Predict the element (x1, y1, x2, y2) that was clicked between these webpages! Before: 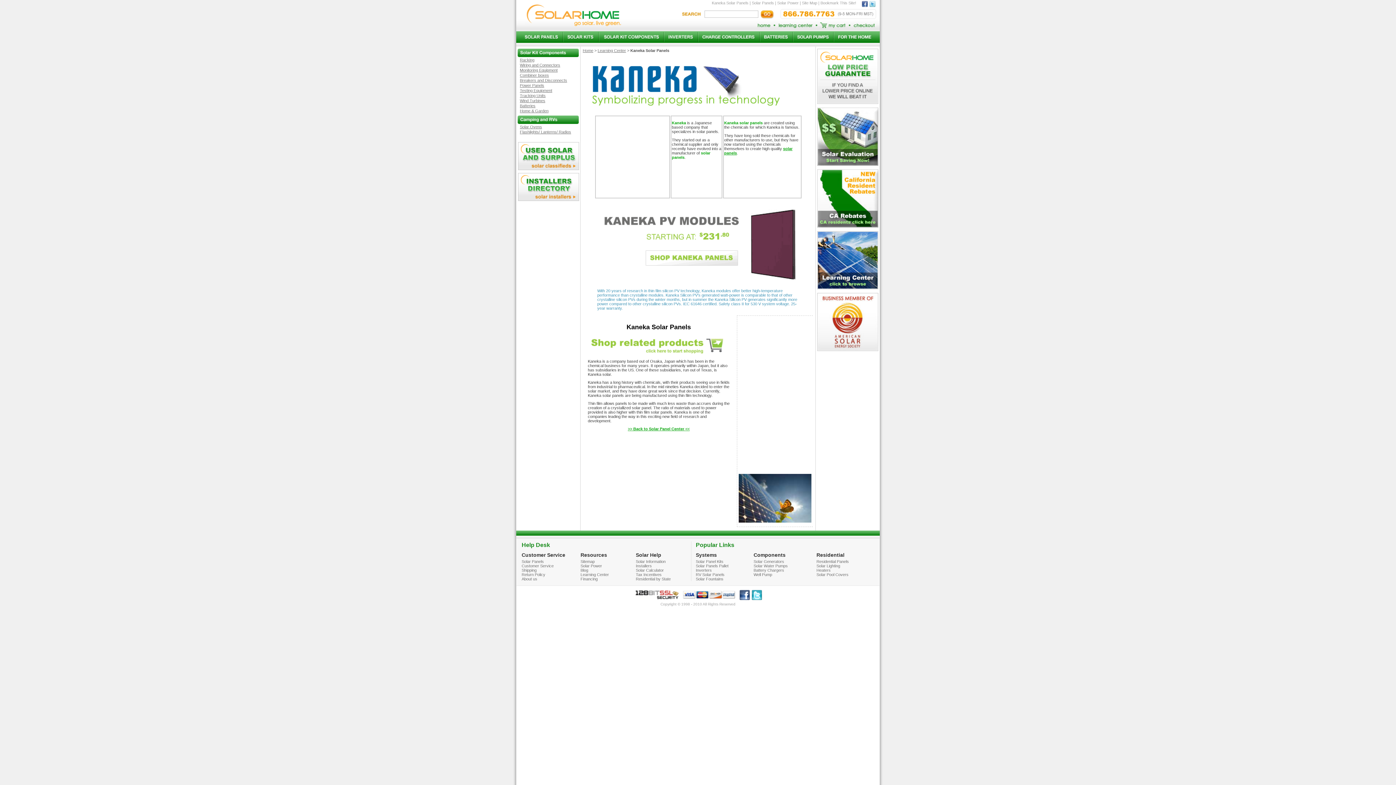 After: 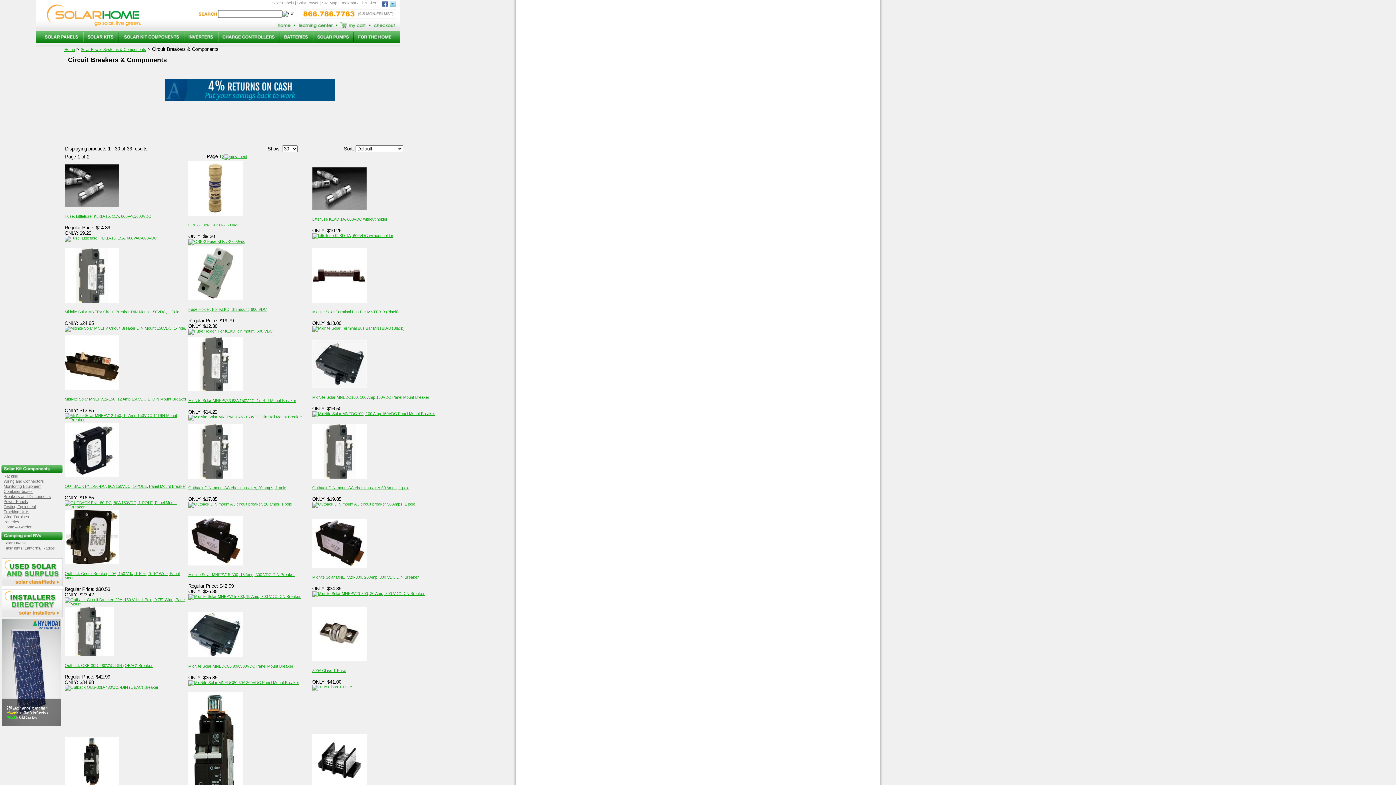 Action: label: Breakers and Disconnects bbox: (520, 77, 580, 82)